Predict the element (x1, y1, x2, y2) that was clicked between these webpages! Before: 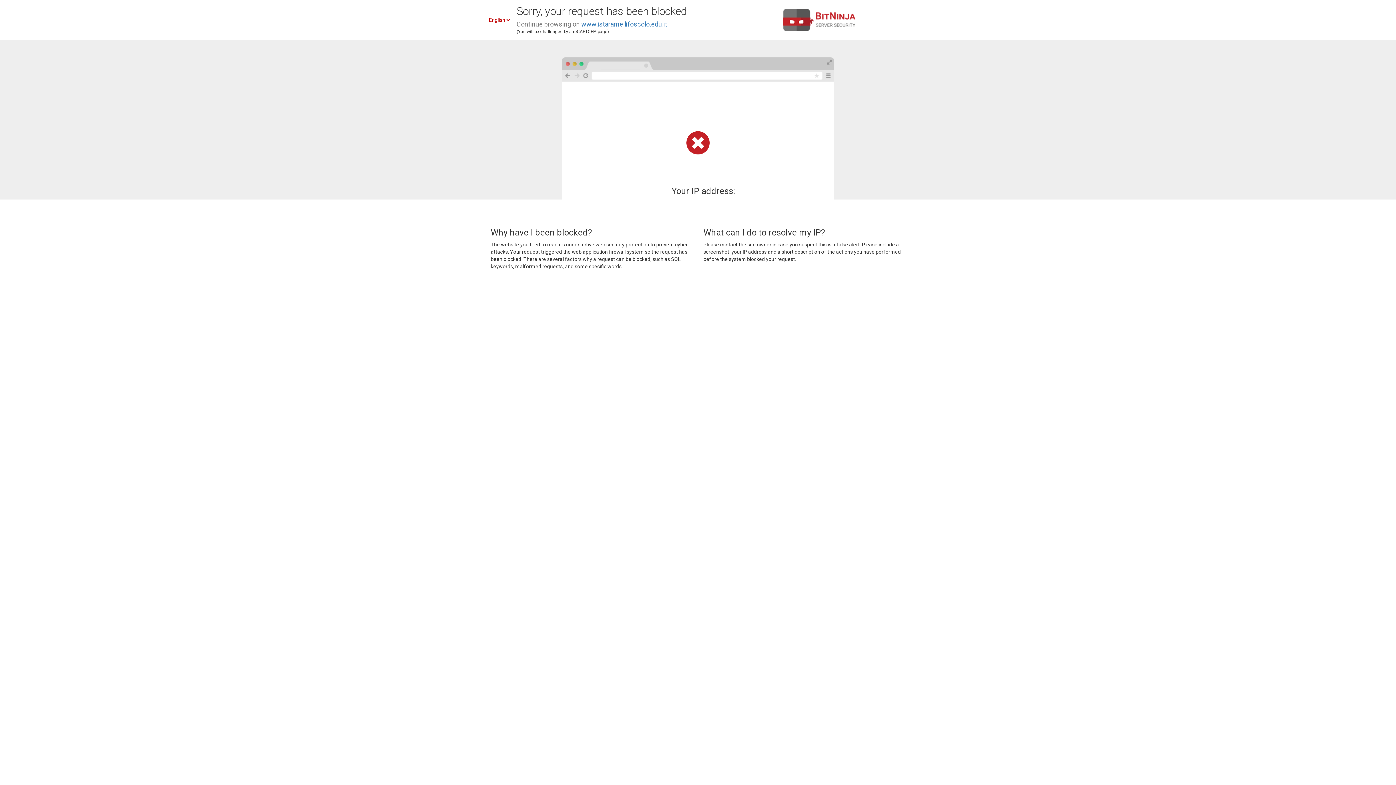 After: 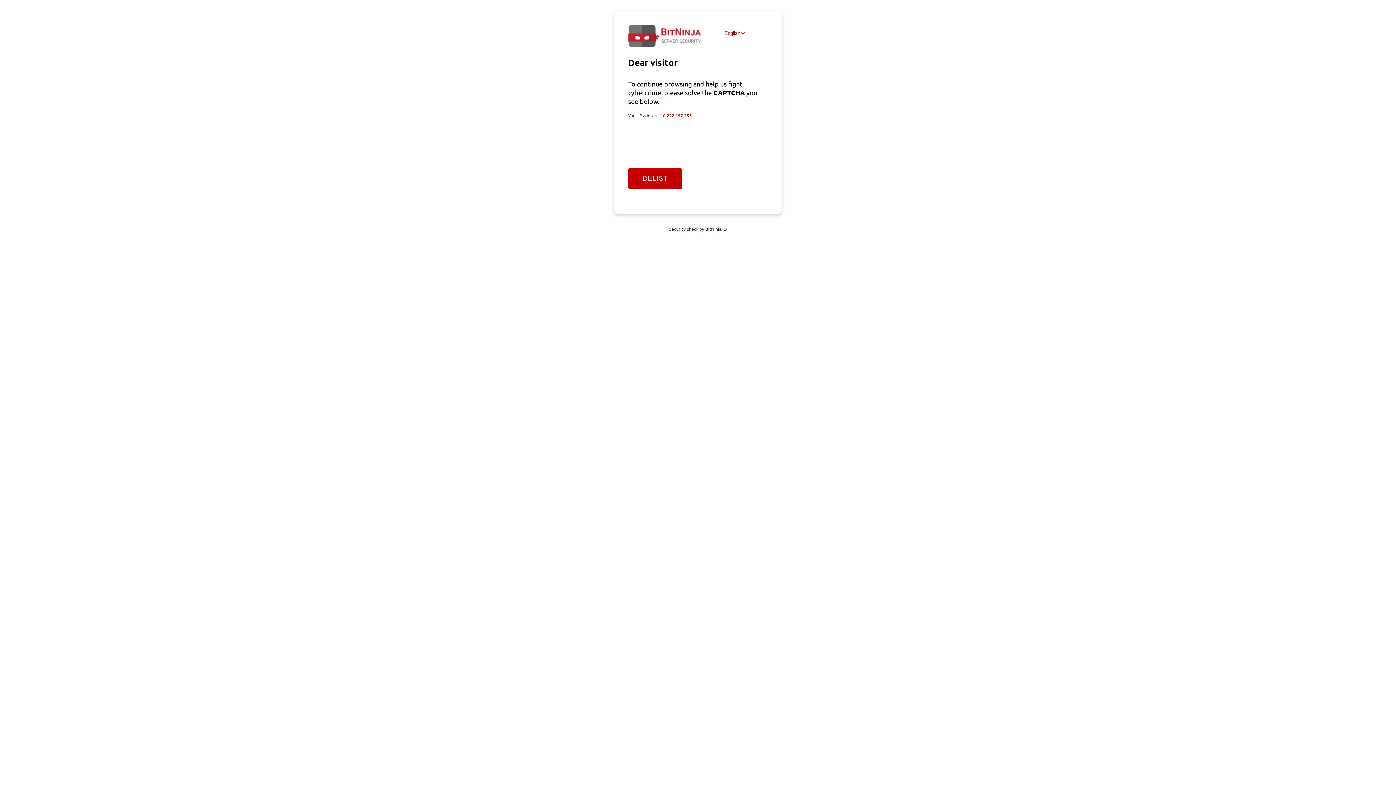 Action: bbox: (581, 20, 667, 28) label: www.istaramellifoscolo.edu.it